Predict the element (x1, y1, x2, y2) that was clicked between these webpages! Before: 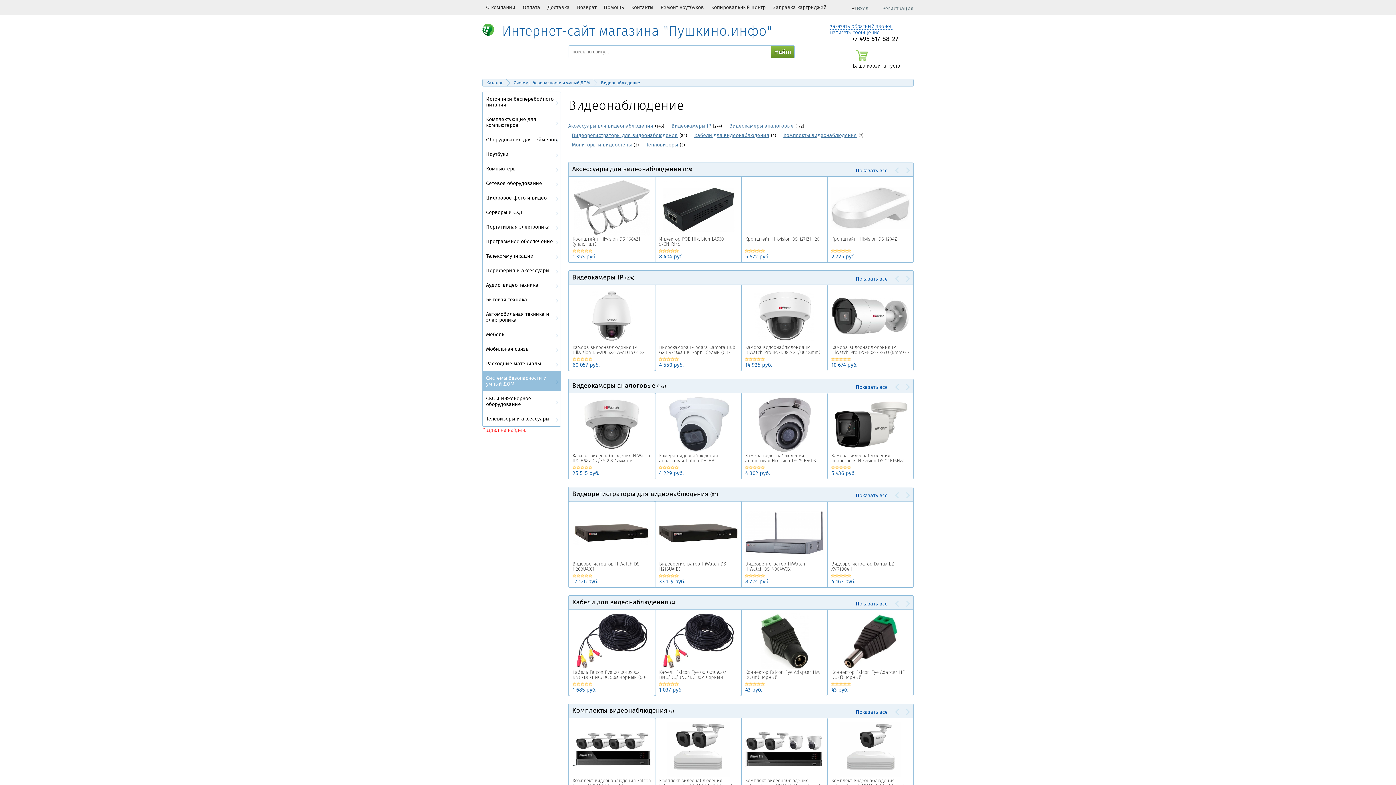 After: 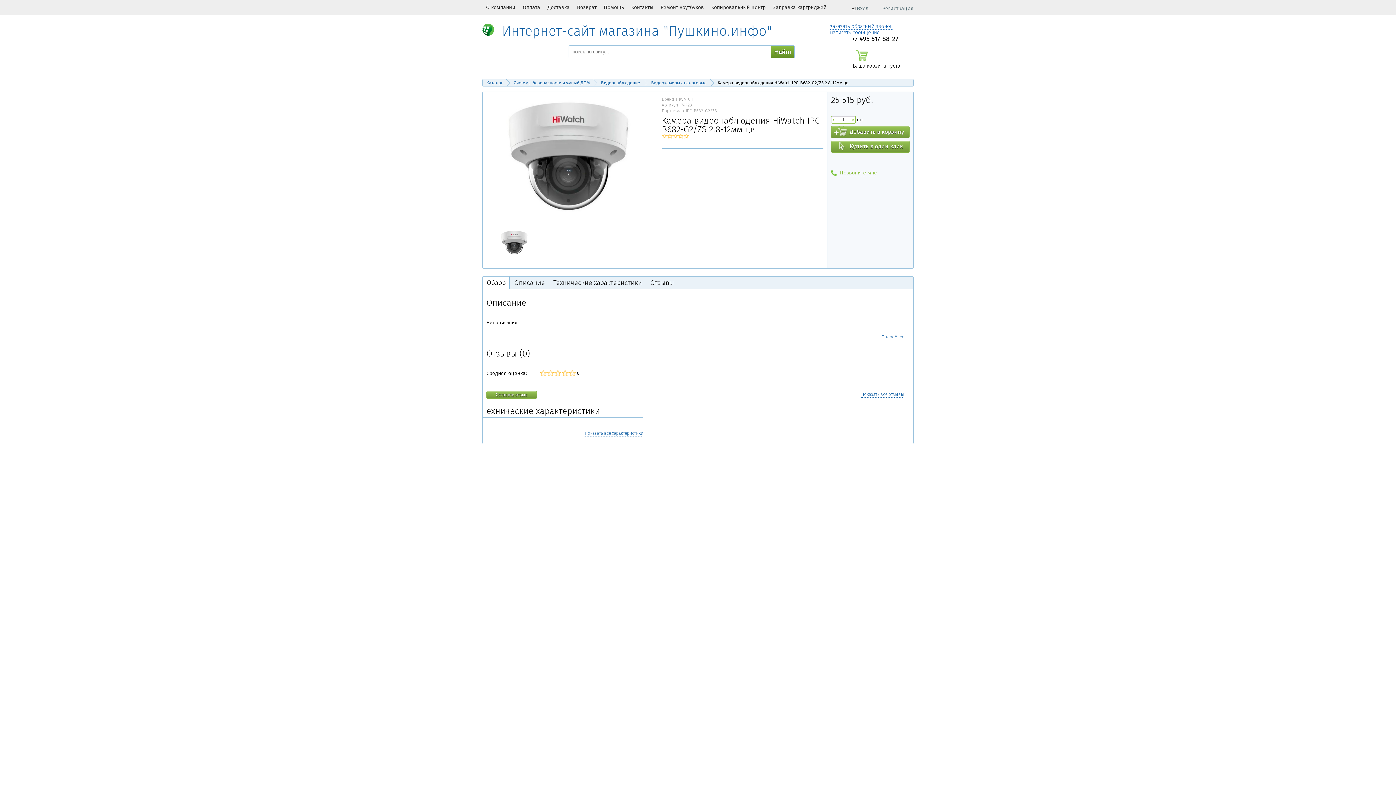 Action: label: Камера видеонаблюдения HiWatch IPC-B682-G2/ZS 2.8-12мм цв. bbox: (572, 453, 650, 463)